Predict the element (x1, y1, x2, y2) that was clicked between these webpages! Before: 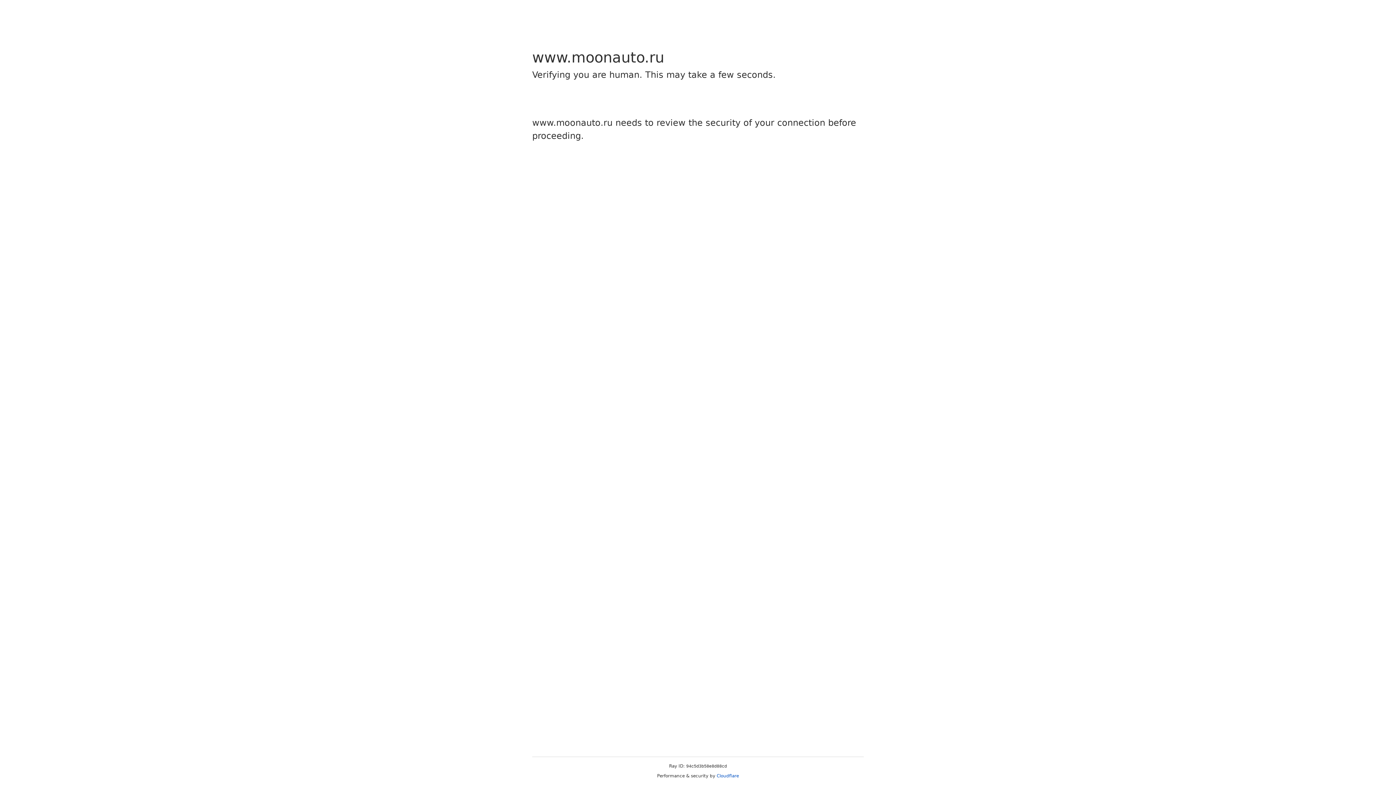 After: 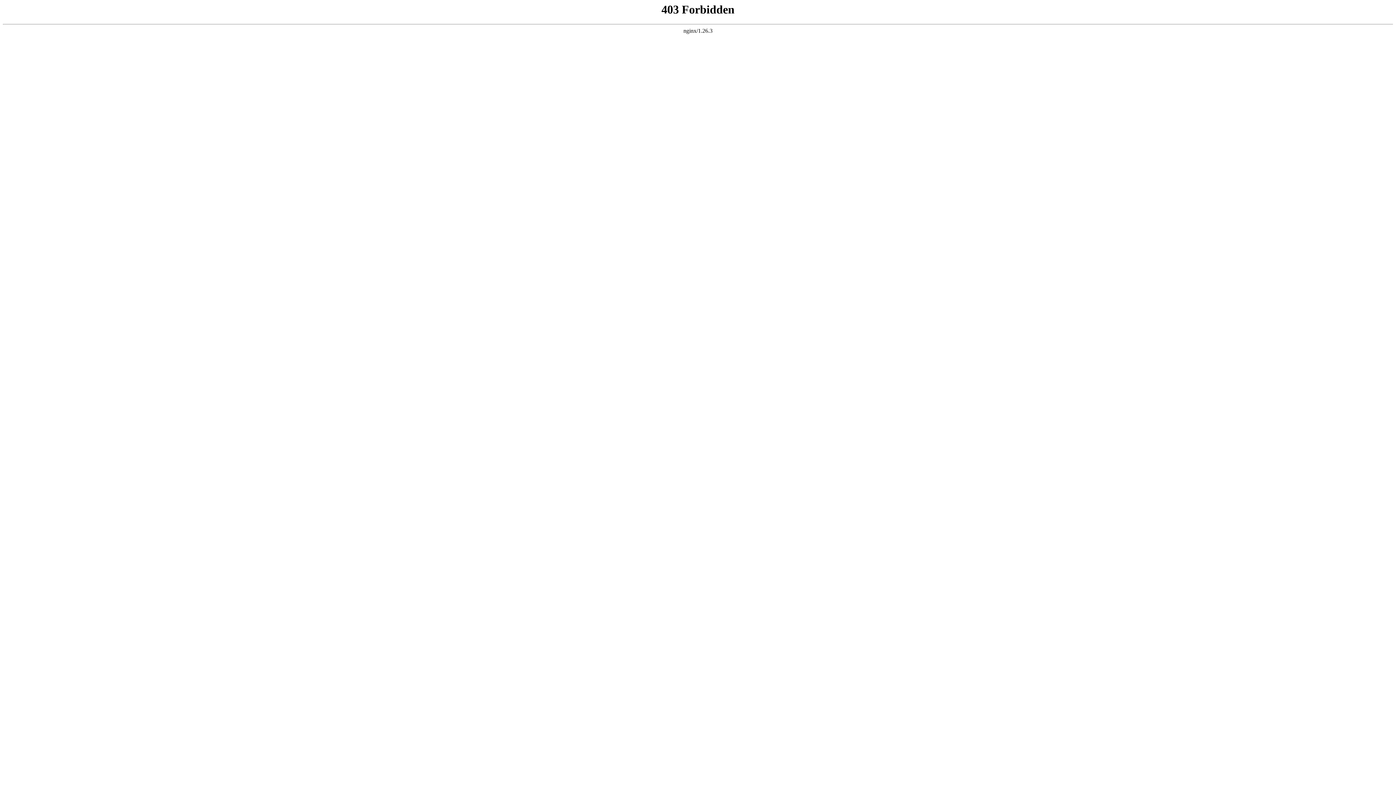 Action: bbox: (716, 773, 739, 778) label: Cloudflare